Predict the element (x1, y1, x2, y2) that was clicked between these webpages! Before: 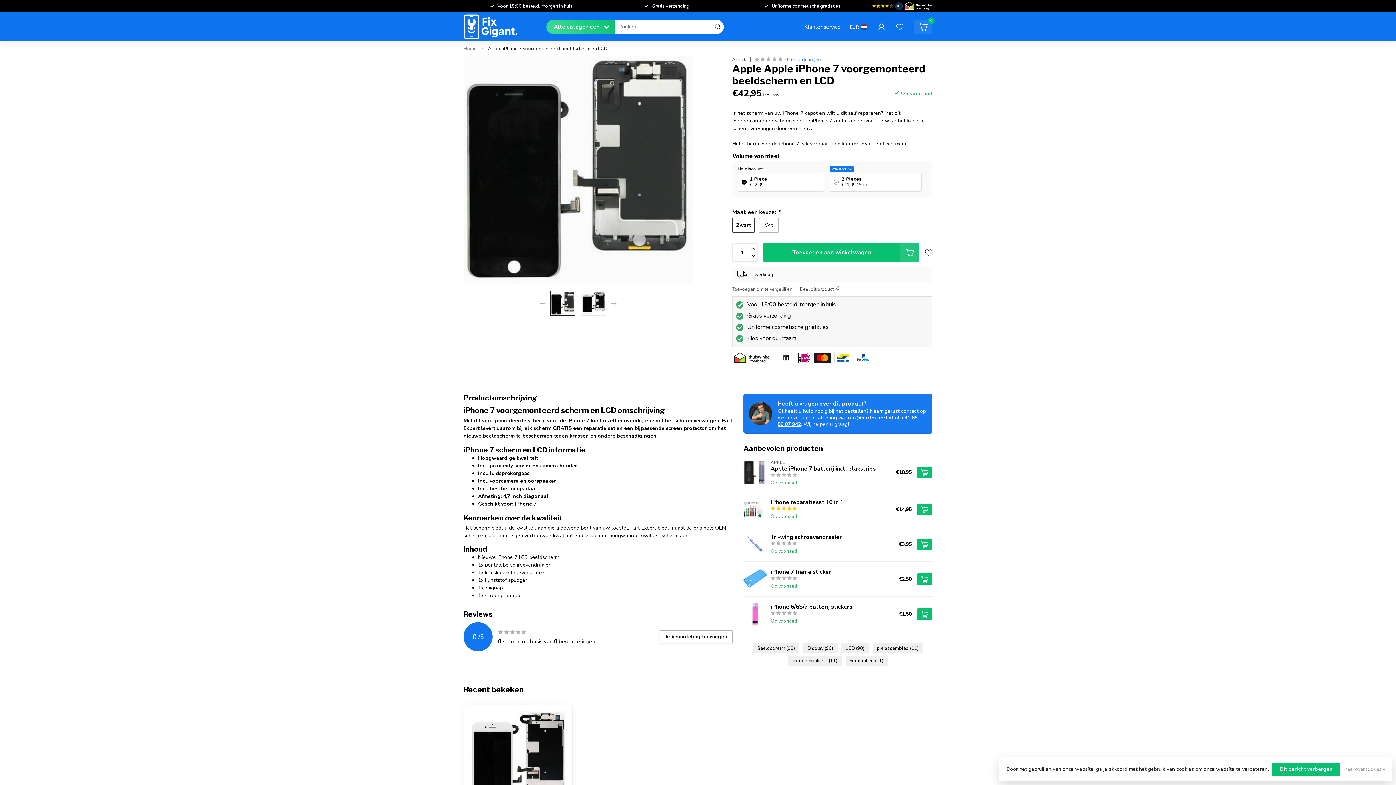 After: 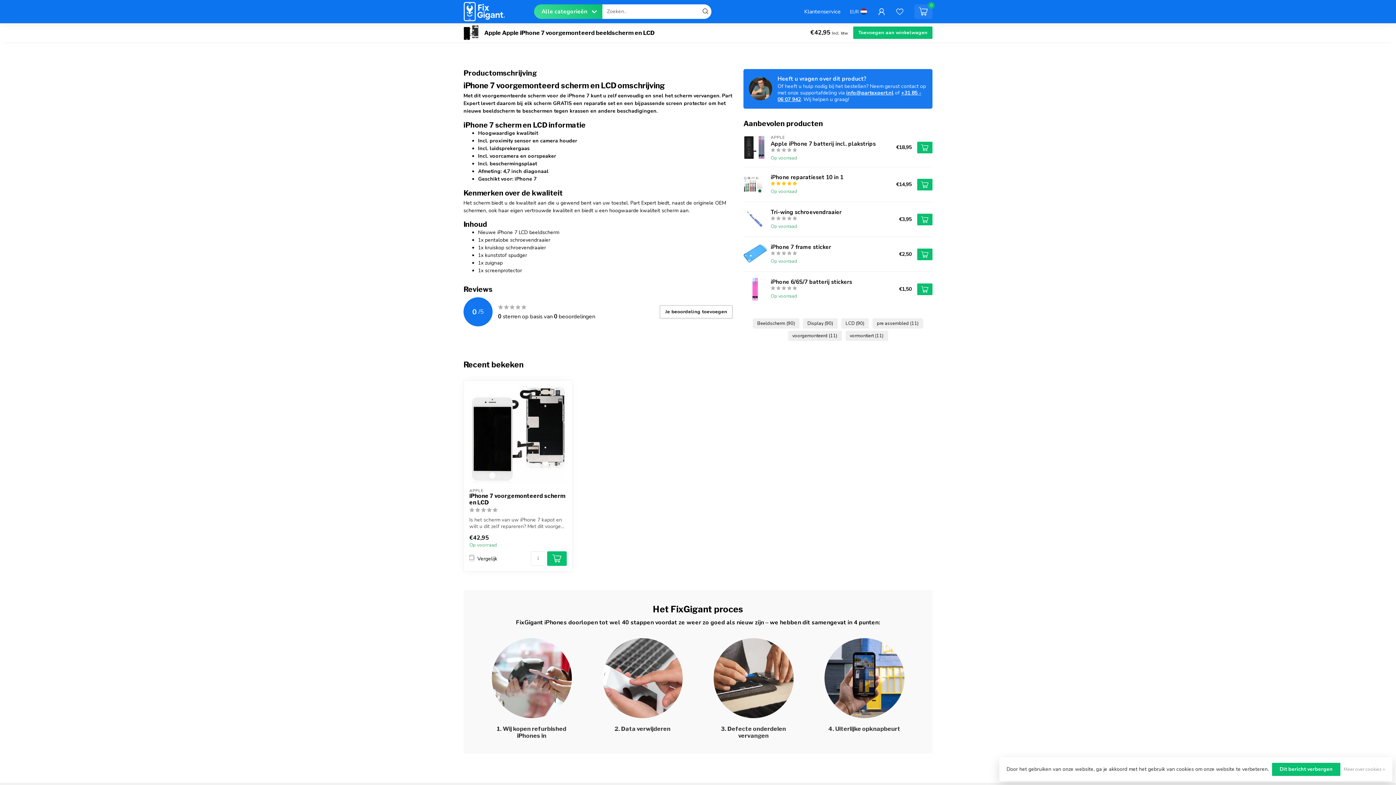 Action: label: Lees meer. bbox: (882, 140, 908, 147)